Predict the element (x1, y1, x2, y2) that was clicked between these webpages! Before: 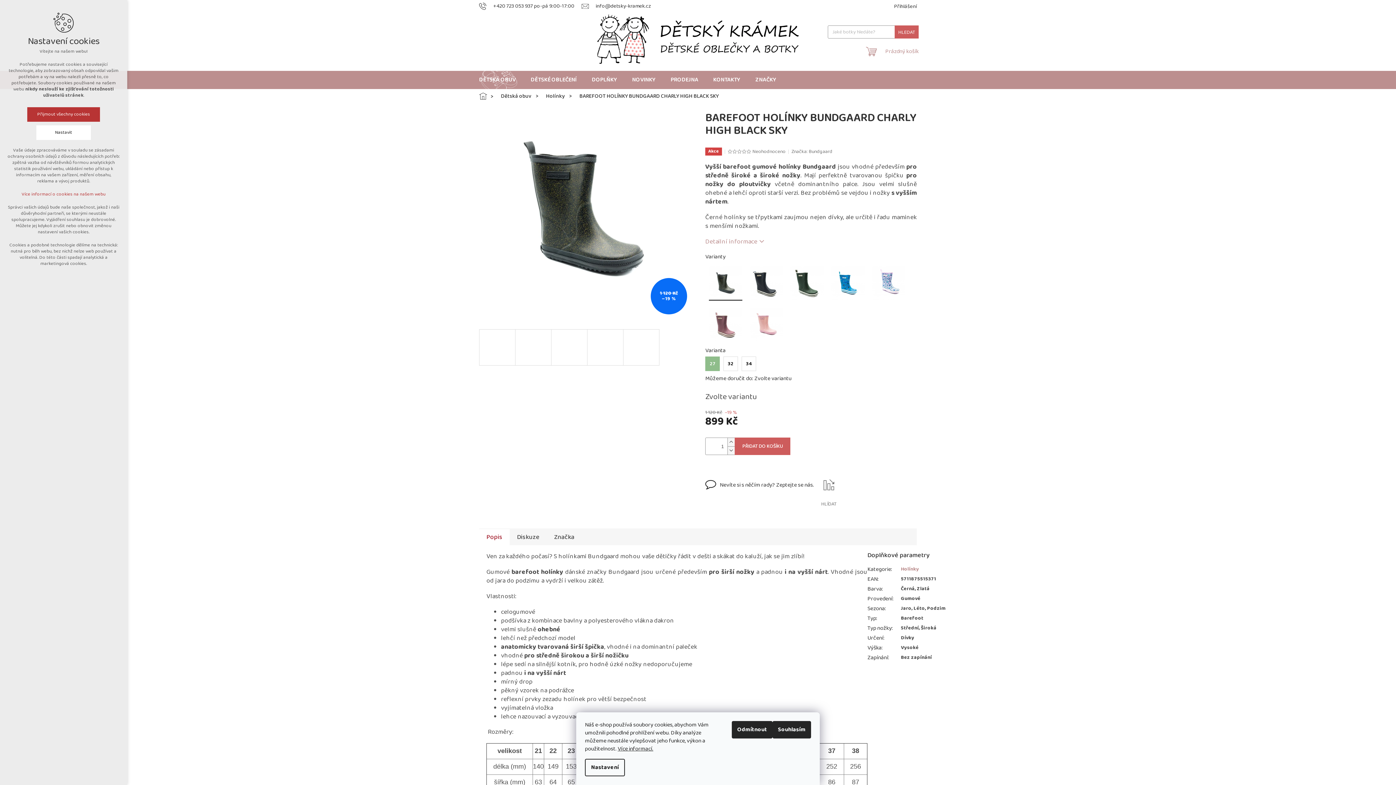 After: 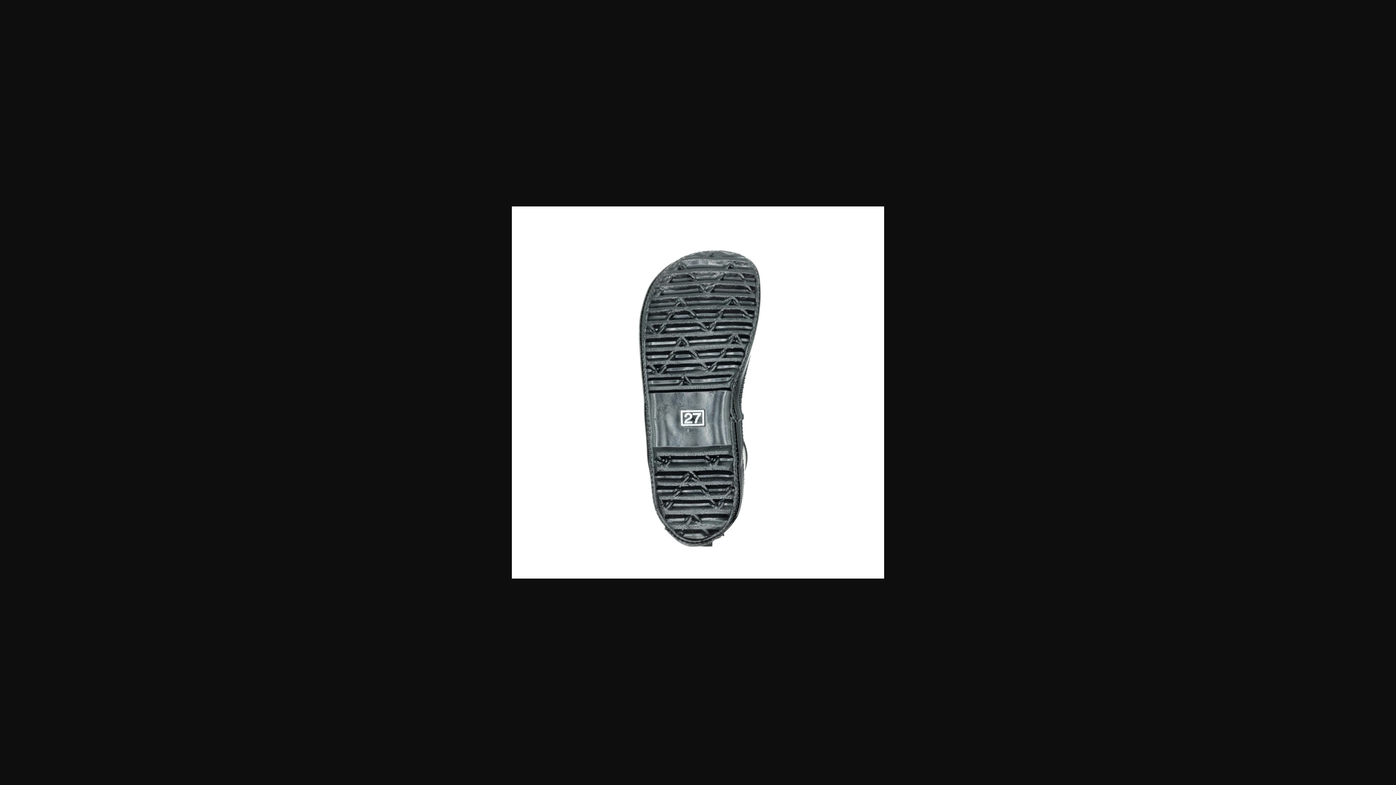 Action: bbox: (623, 329, 659, 365)